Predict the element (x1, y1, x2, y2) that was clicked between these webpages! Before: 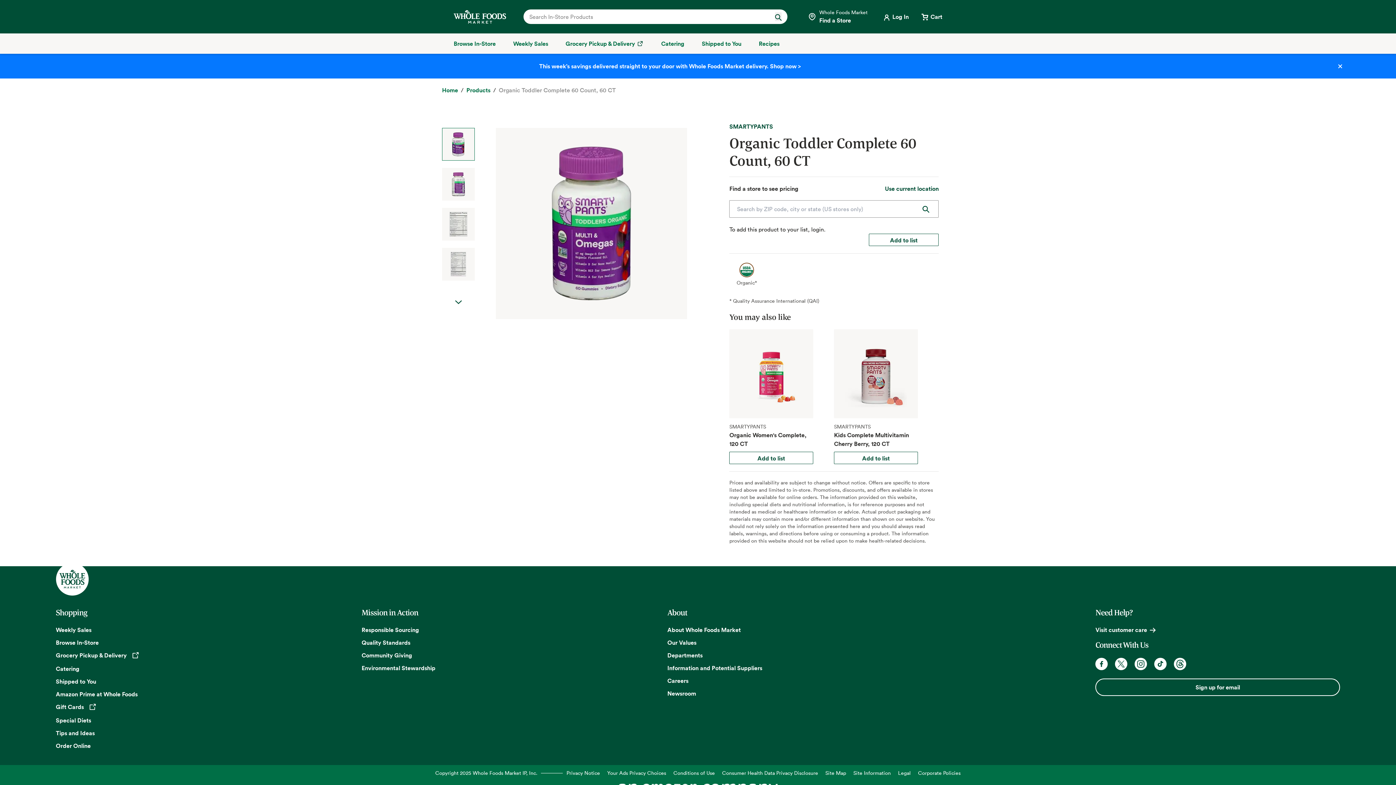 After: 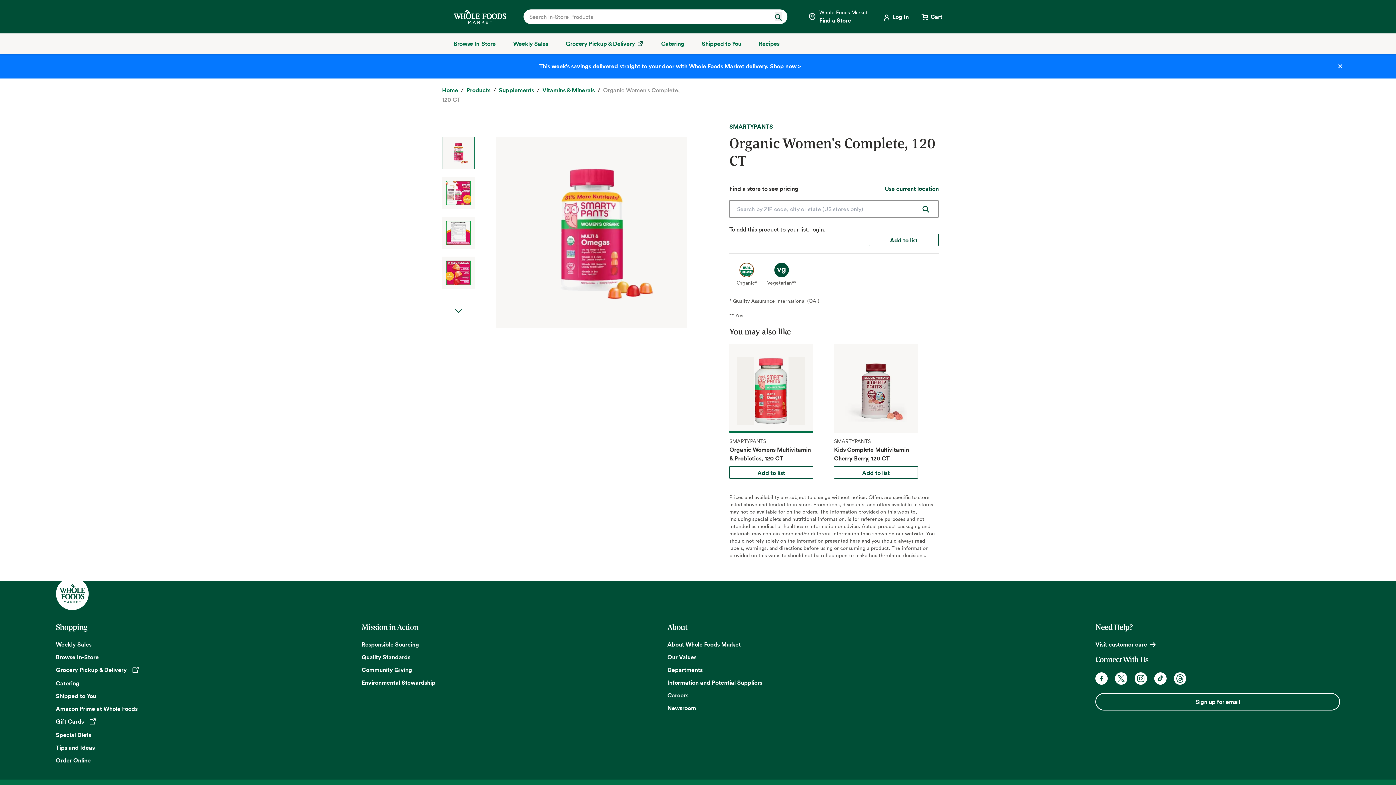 Action: label: SMARTYPANTS
Organic Women's Complete, 120 CT bbox: (729, 329, 813, 452)